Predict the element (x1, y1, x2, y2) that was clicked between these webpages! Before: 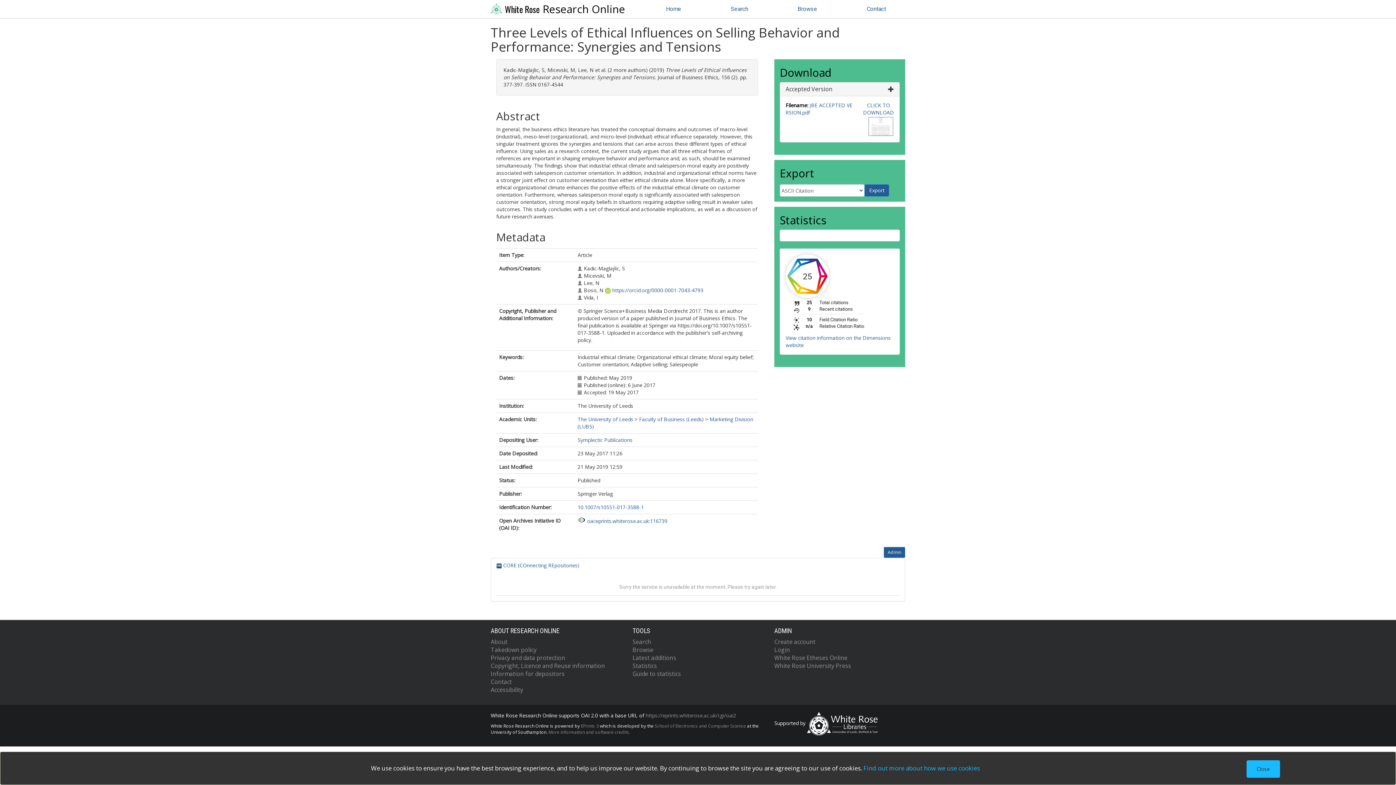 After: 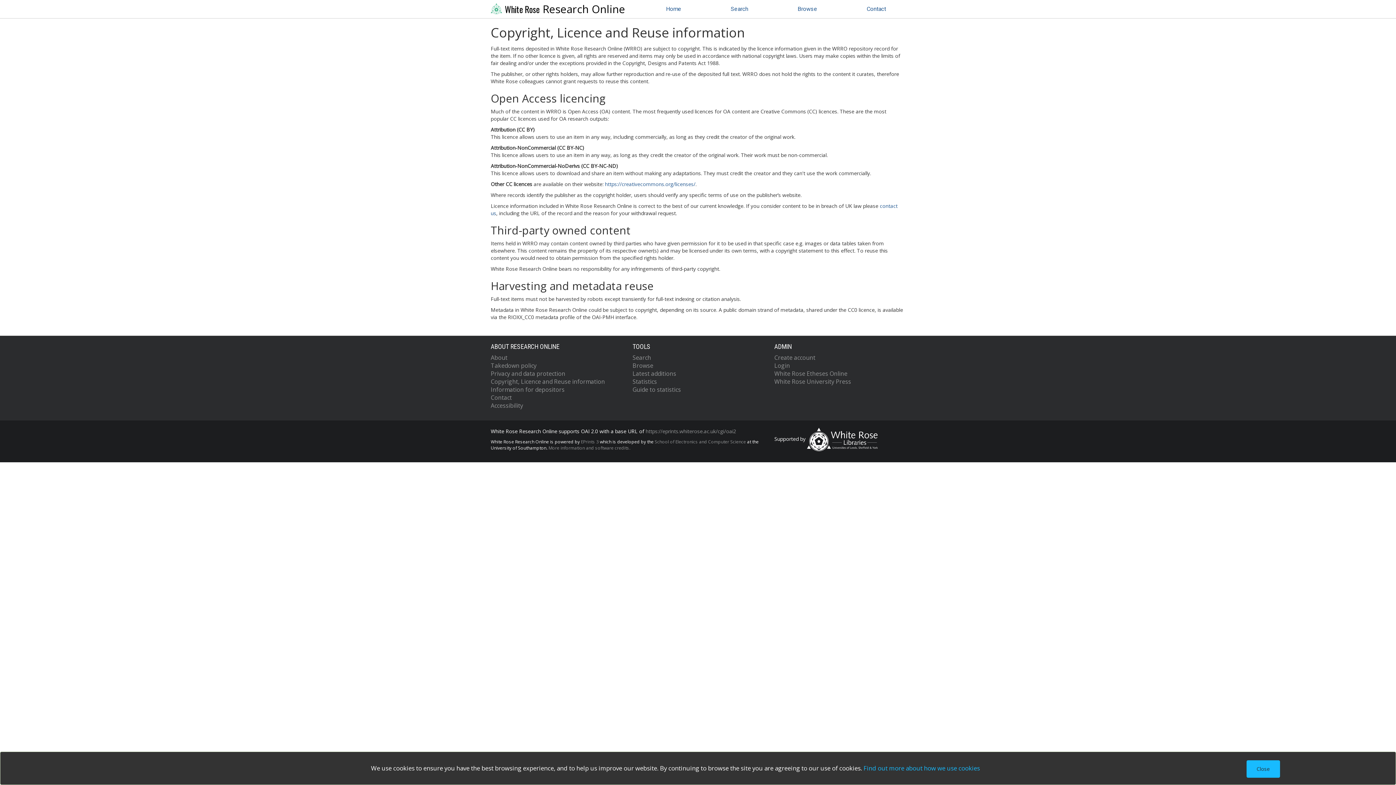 Action: bbox: (490, 662, 605, 670) label: Copyright, Licence and Reuse information